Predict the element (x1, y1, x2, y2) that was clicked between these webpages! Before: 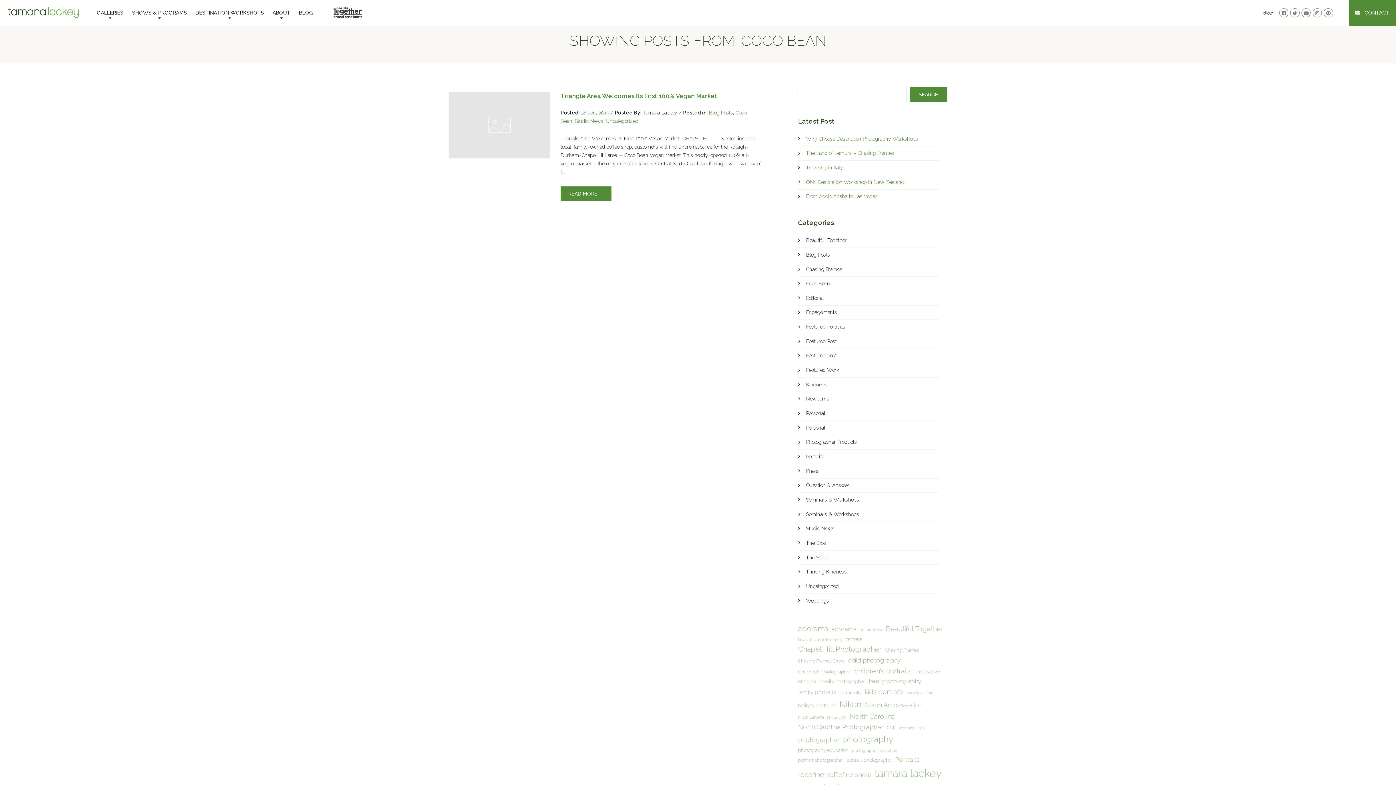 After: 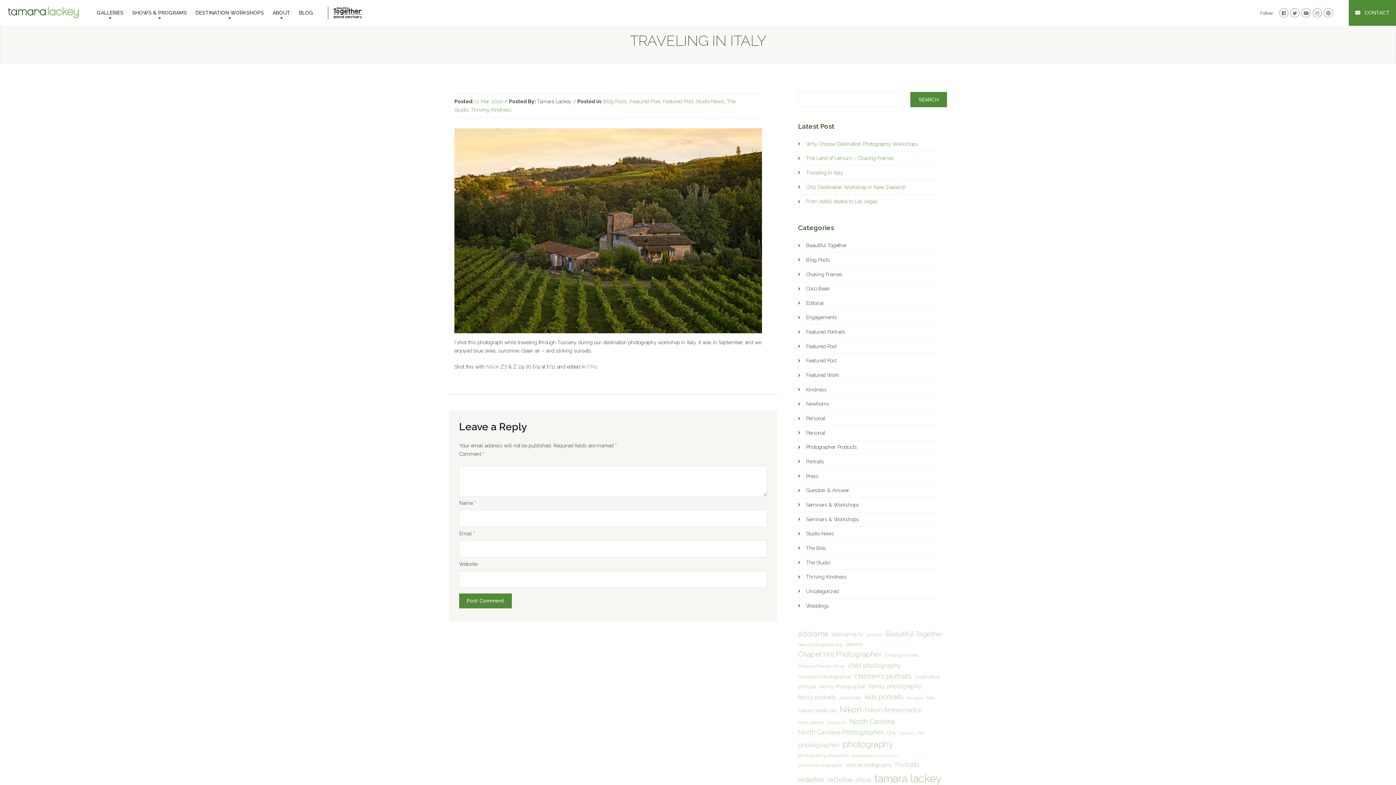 Action: bbox: (806, 160, 939, 174) label: Traveling in Italy